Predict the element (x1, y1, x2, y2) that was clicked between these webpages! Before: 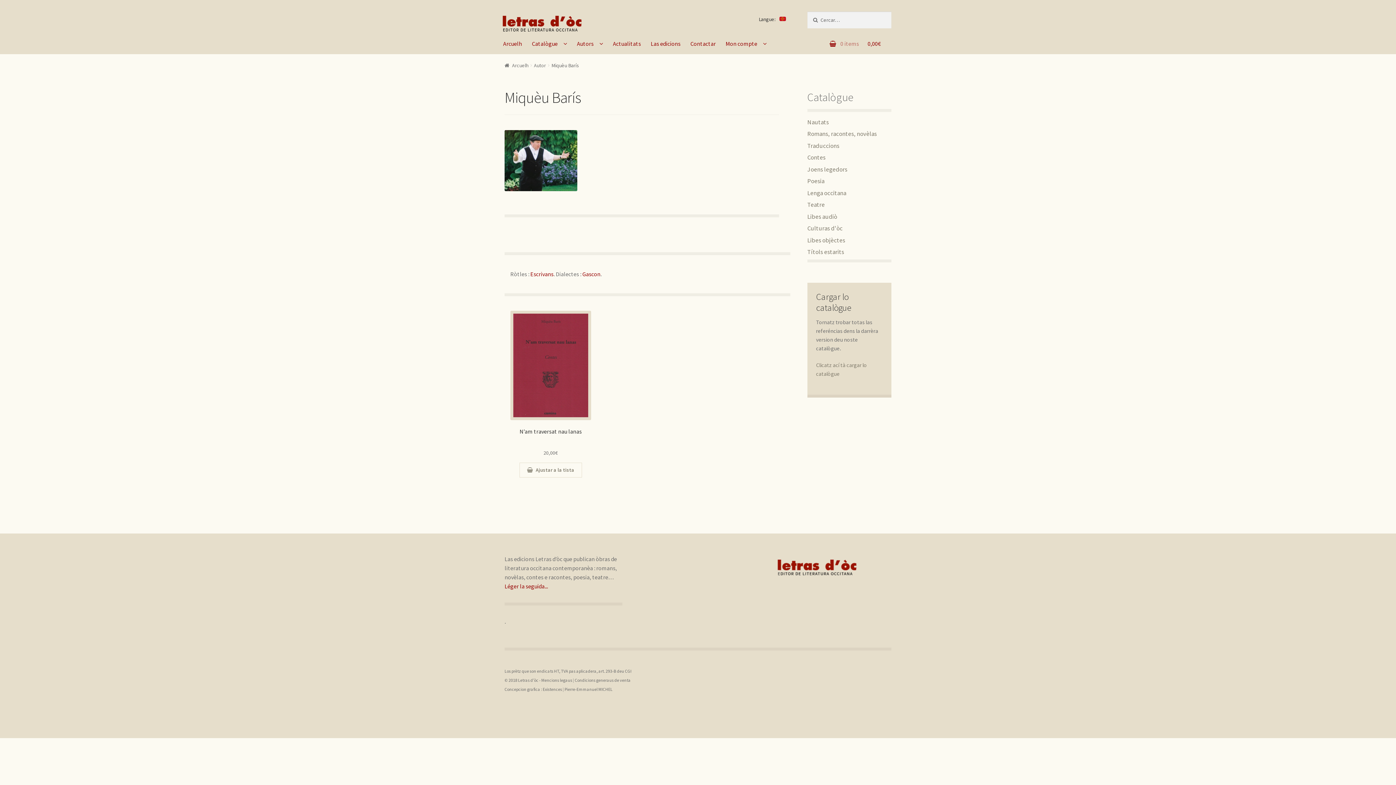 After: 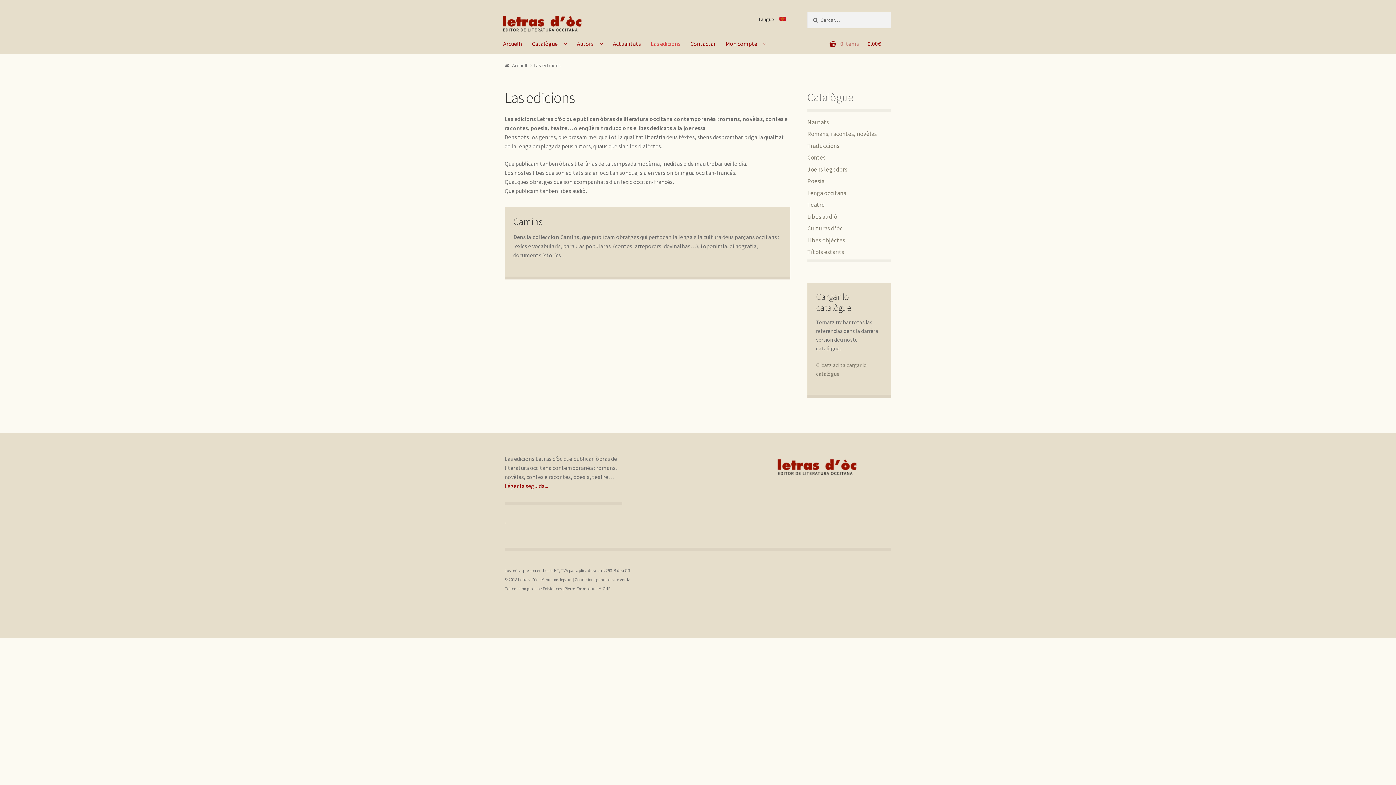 Action: label: Las edicions bbox: (646, 36, 685, 51)